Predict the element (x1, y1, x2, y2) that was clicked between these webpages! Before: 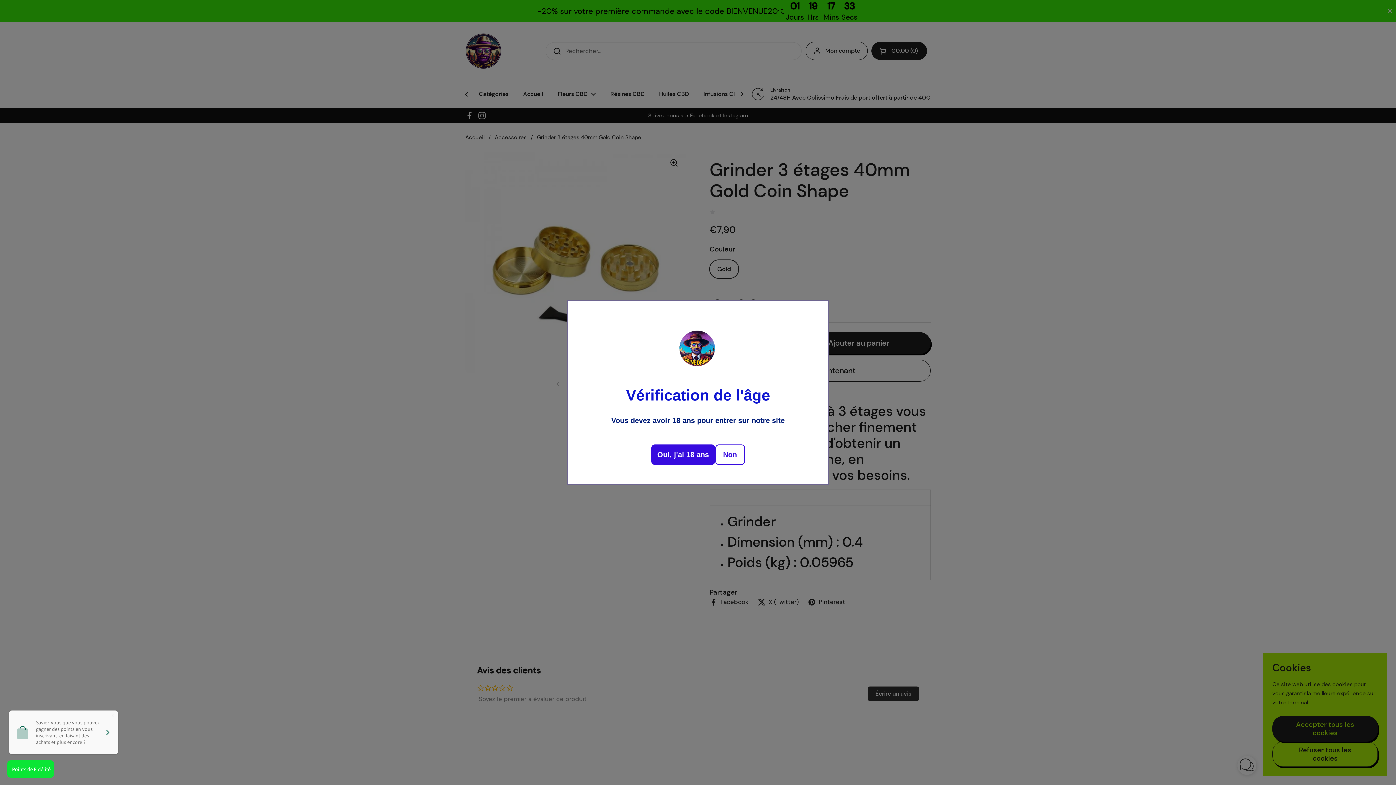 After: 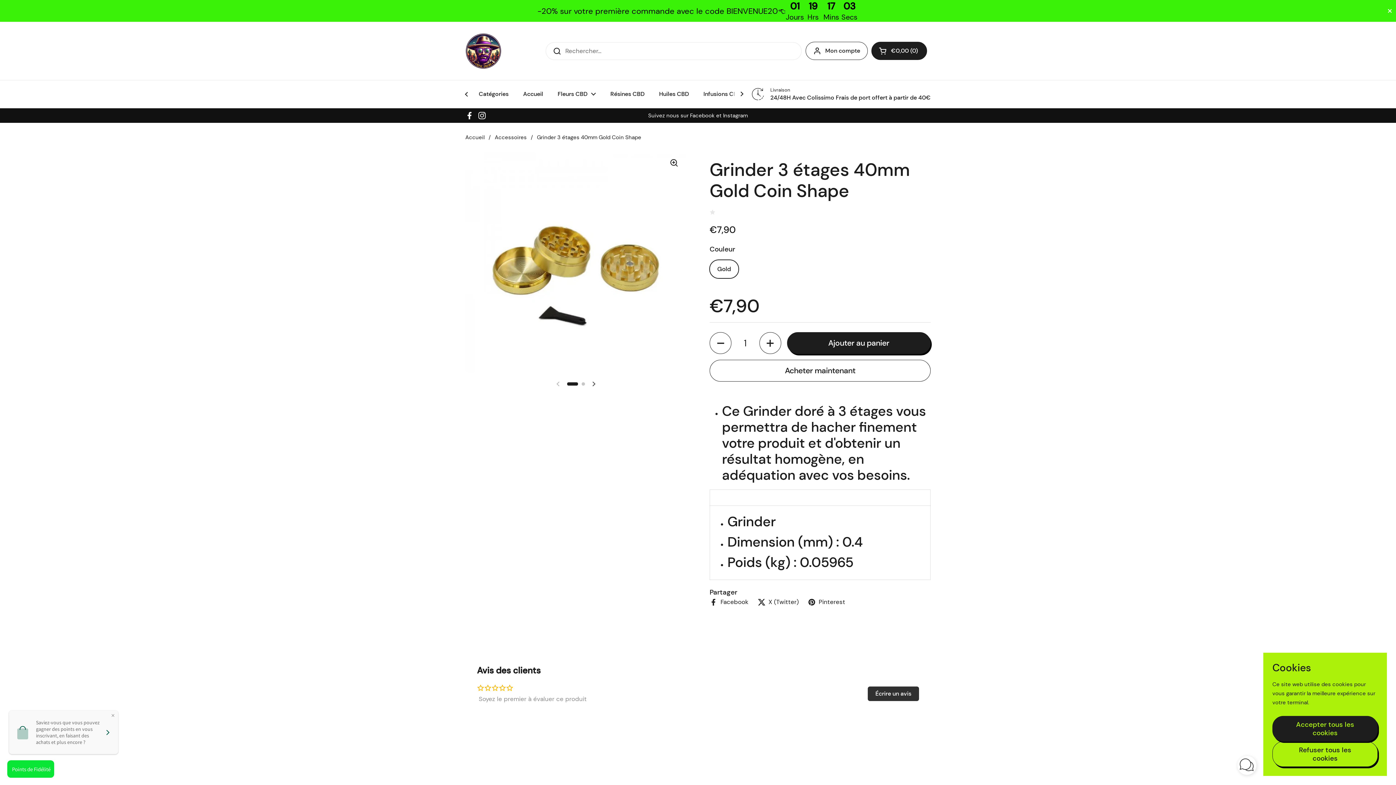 Action: bbox: (651, 444, 715, 465) label: Oui, j'ai 18 ans